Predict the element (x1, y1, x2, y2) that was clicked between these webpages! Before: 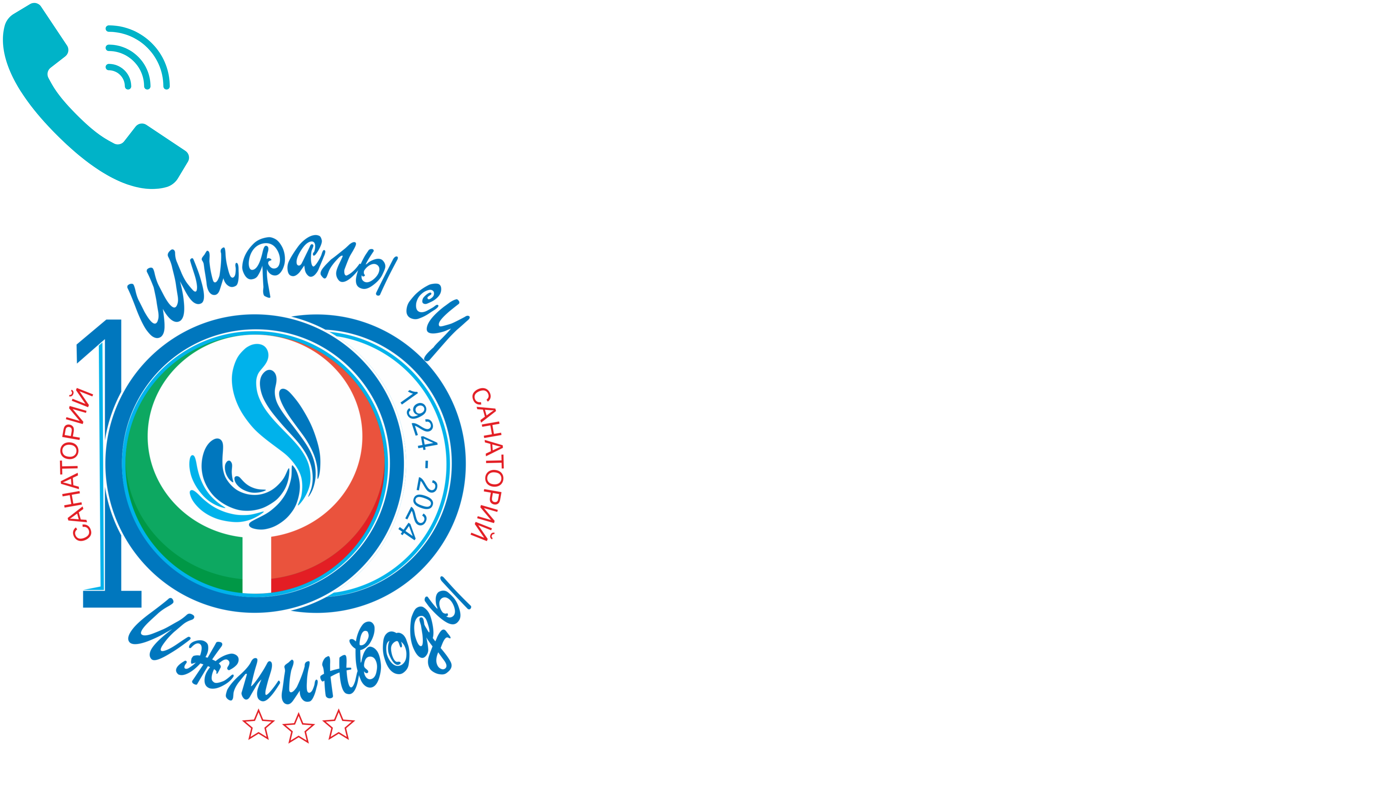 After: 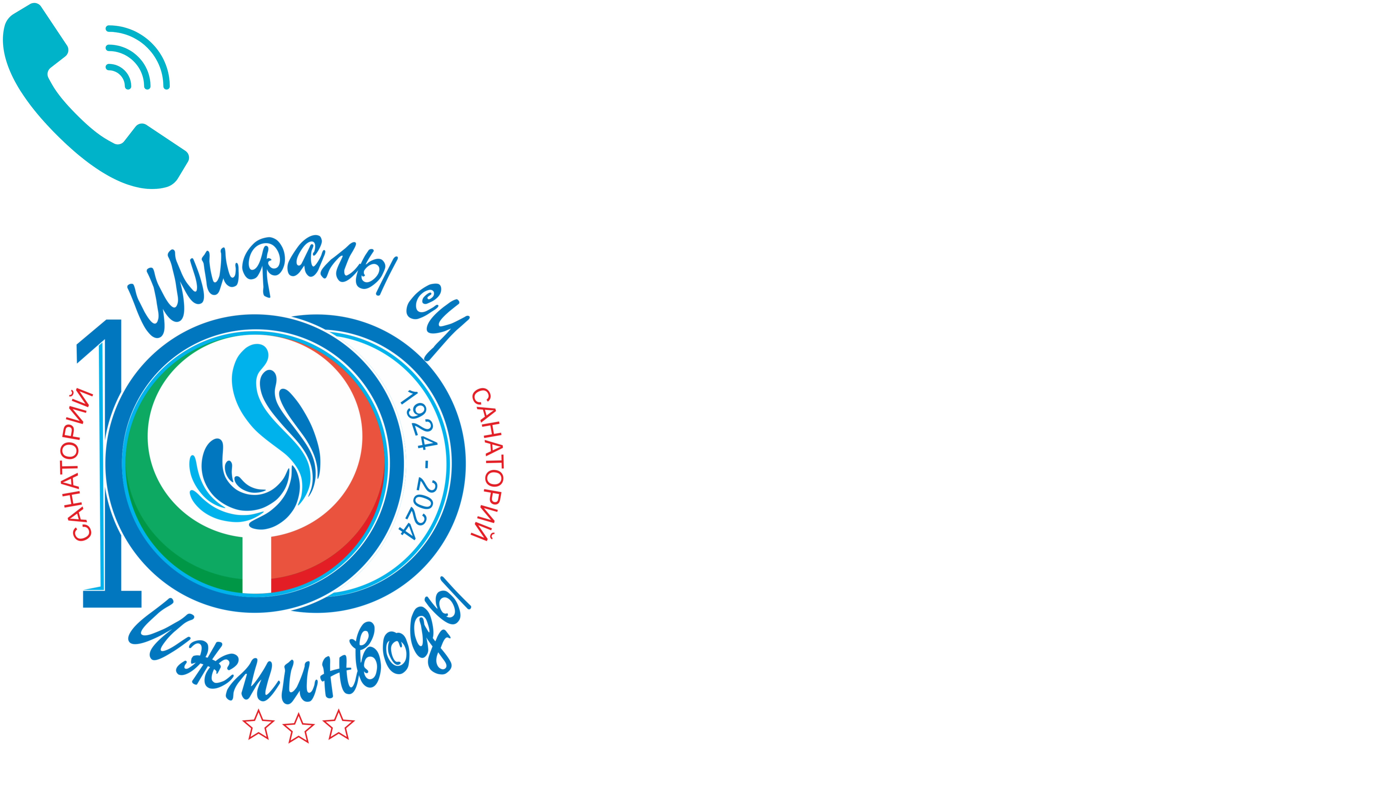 Action: bbox: (2, 2, 1393, 189)